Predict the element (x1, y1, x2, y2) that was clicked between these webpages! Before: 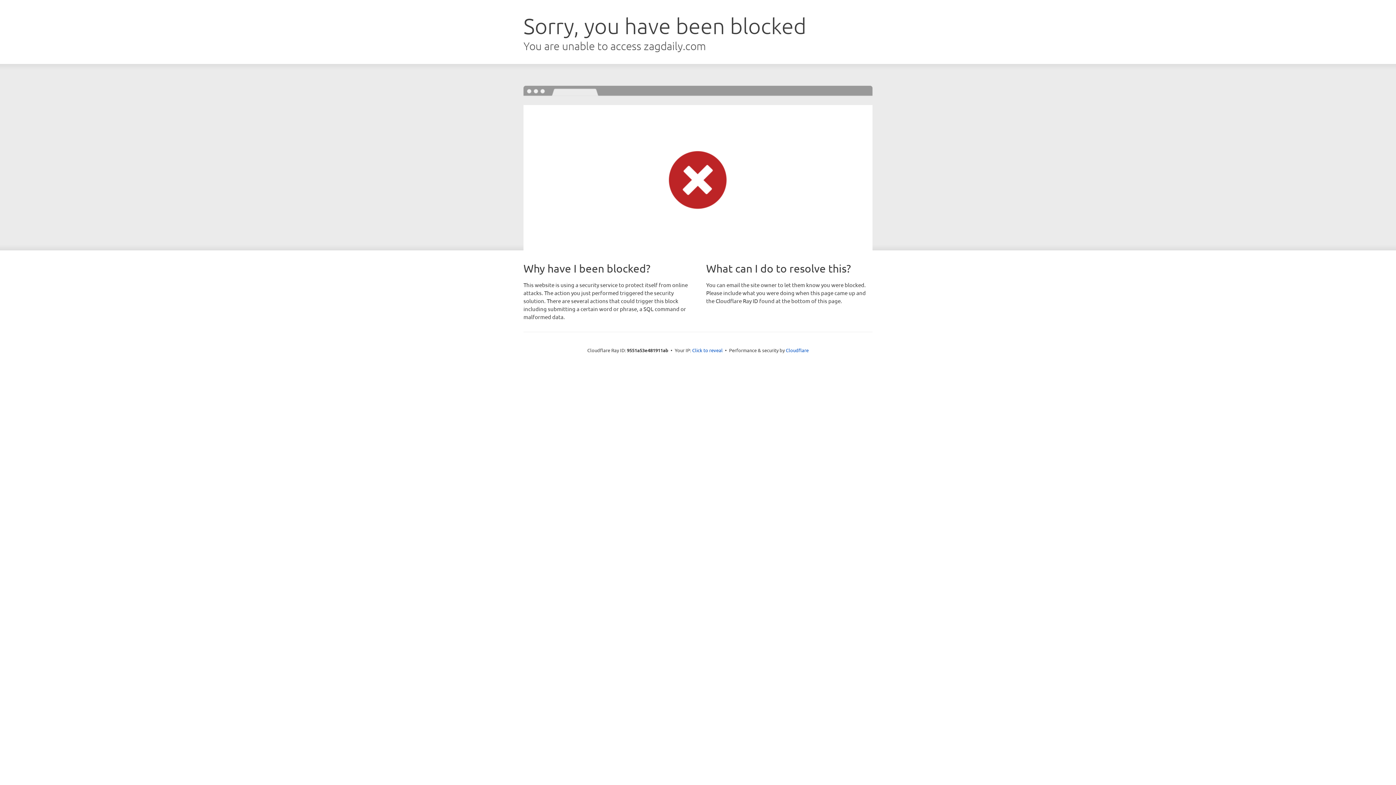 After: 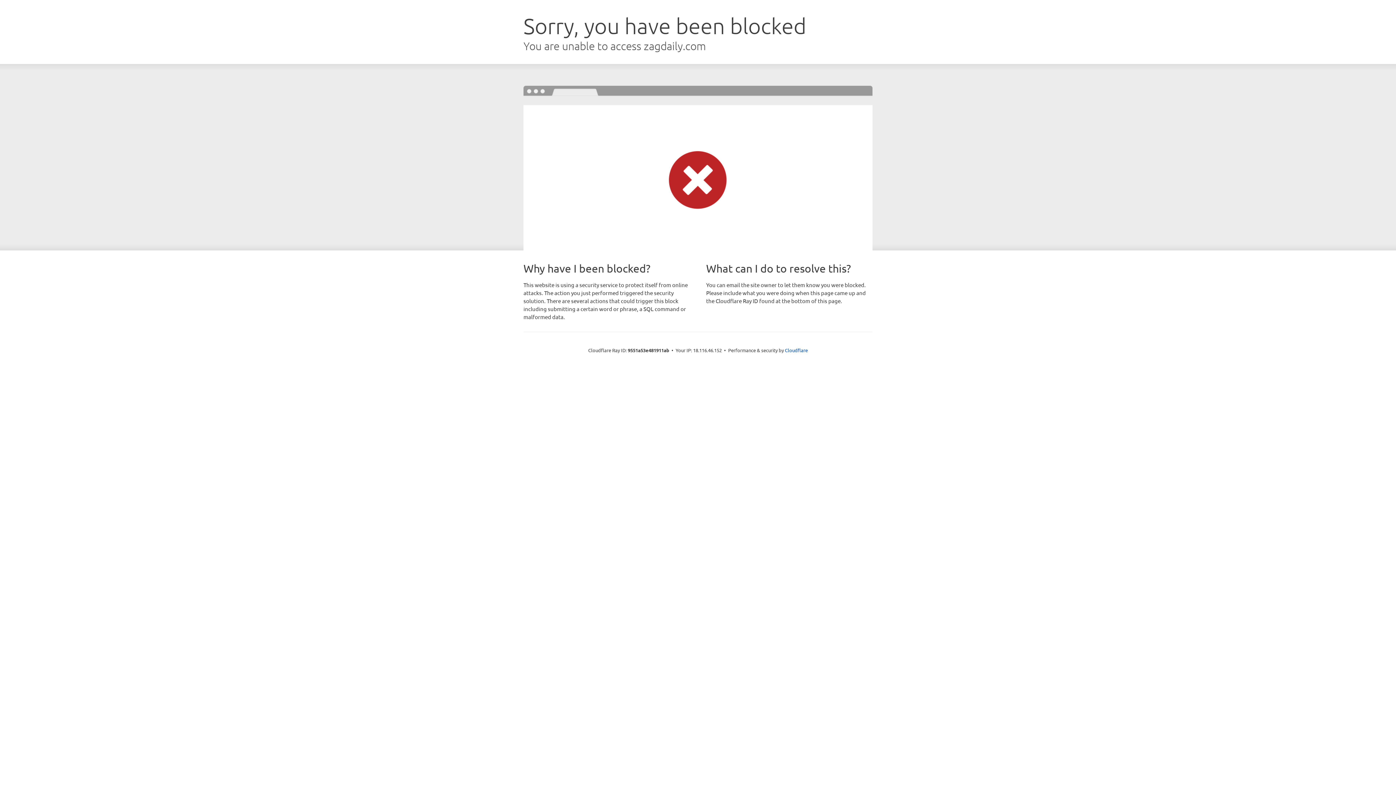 Action: label: Click to reveal bbox: (692, 346, 722, 353)